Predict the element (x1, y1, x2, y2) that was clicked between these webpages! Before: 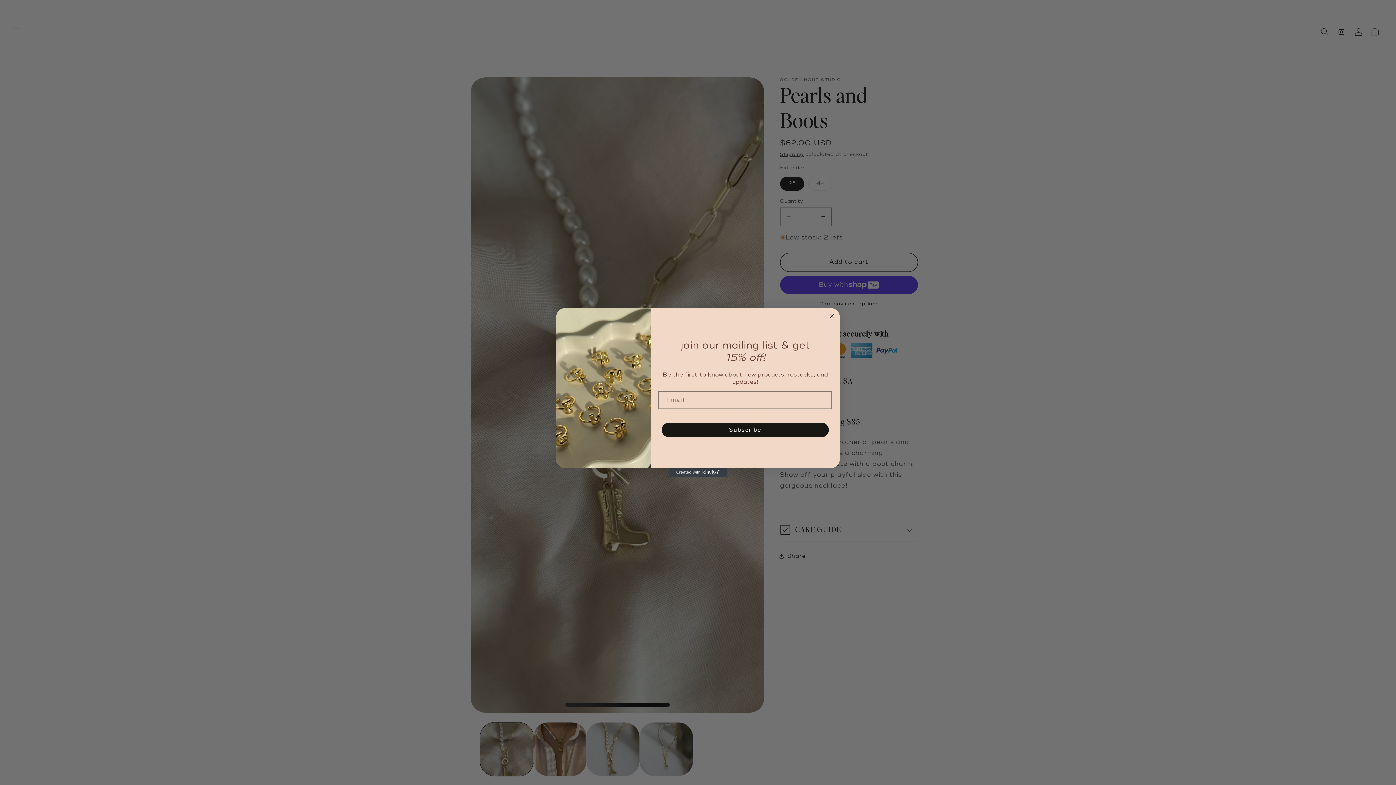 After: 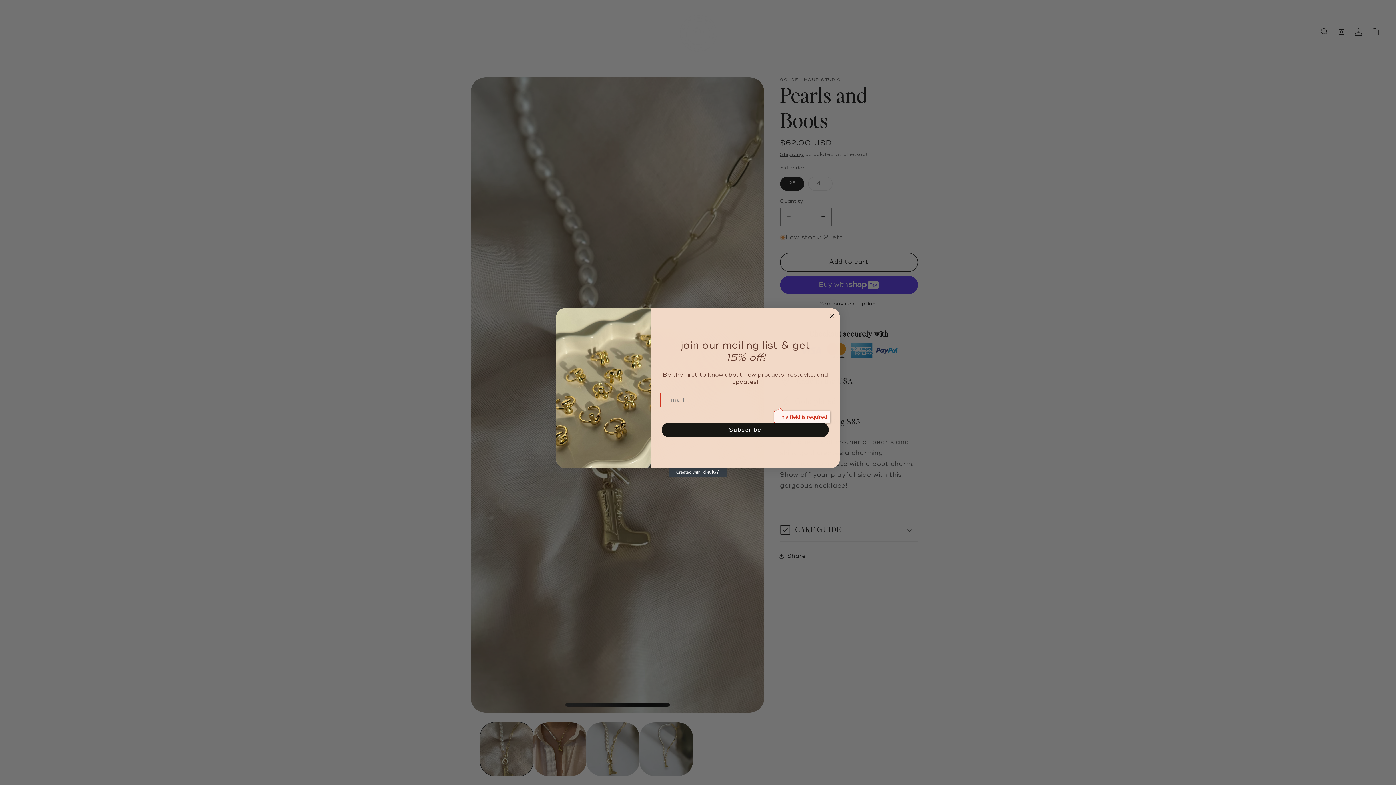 Action: label: Subscribe bbox: (661, 422, 829, 437)